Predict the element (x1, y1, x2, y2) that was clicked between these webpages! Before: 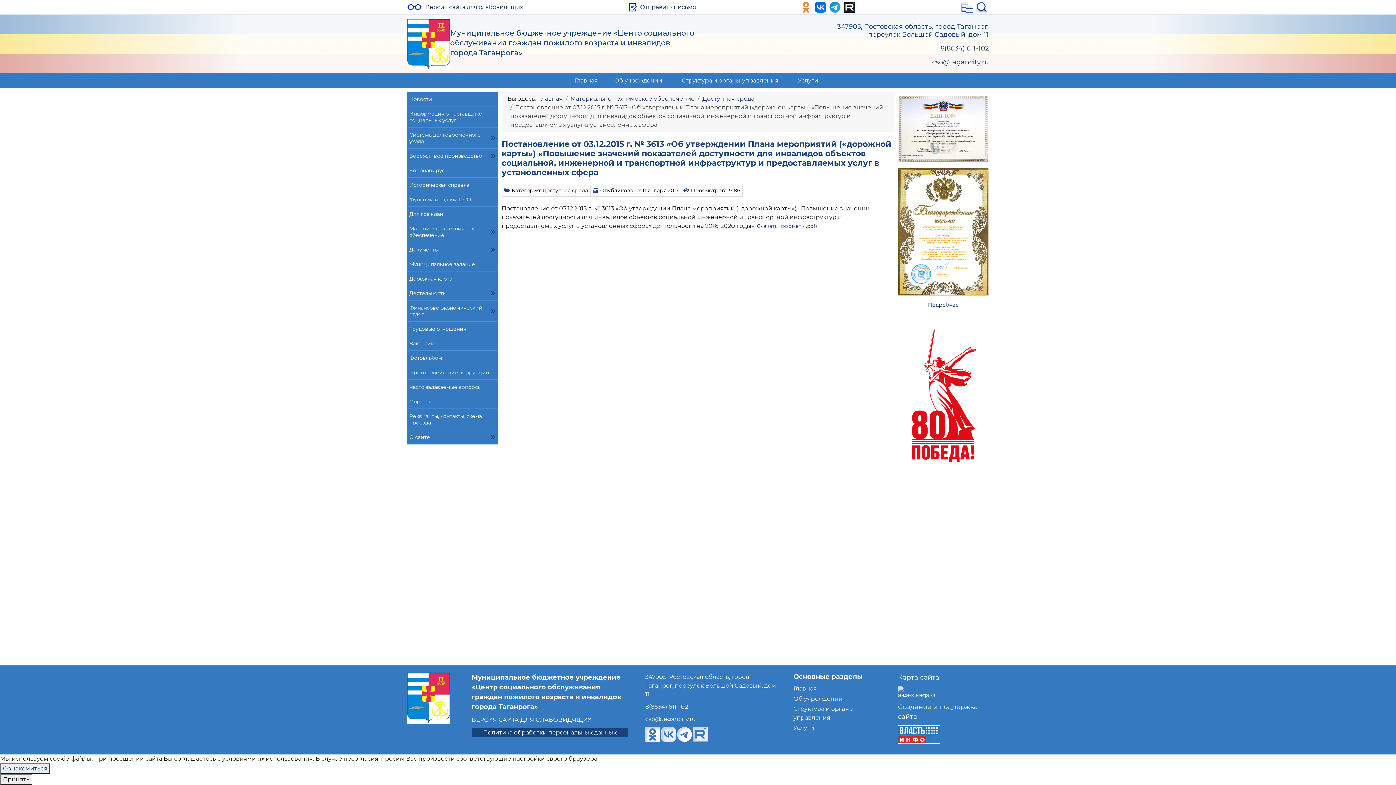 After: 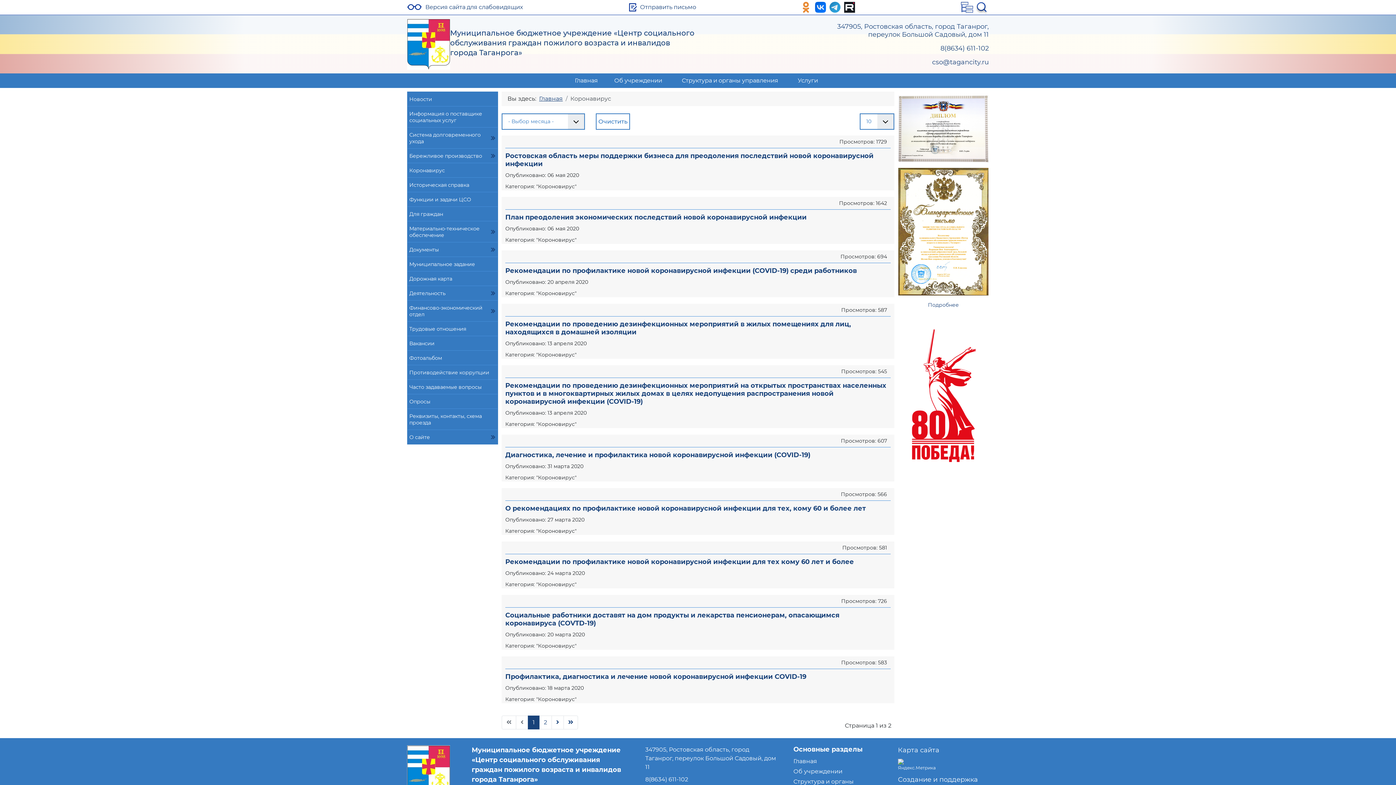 Action: bbox: (407, 163, 497, 177) label: Коронавирус